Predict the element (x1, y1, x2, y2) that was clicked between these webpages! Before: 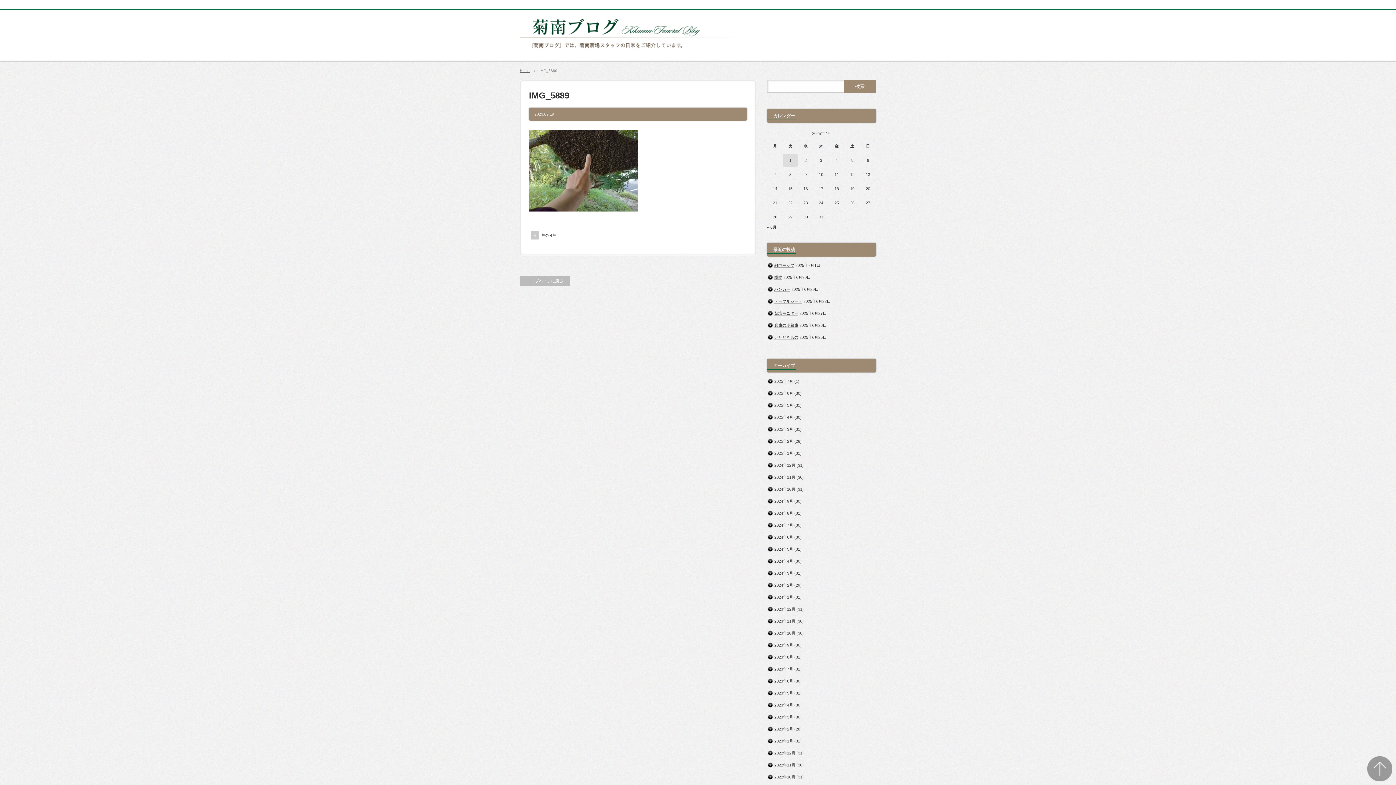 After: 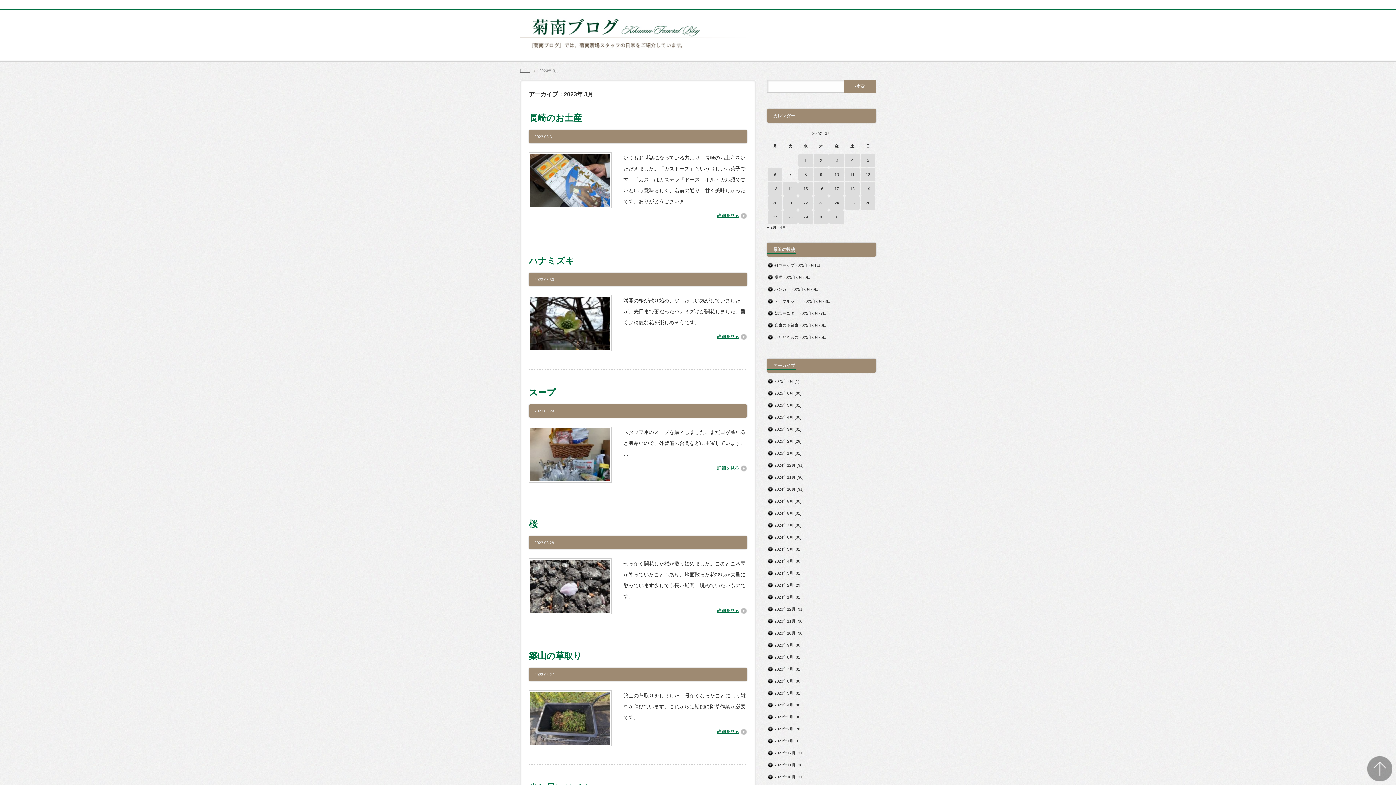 Action: bbox: (774, 715, 793, 719) label: 2023年3月